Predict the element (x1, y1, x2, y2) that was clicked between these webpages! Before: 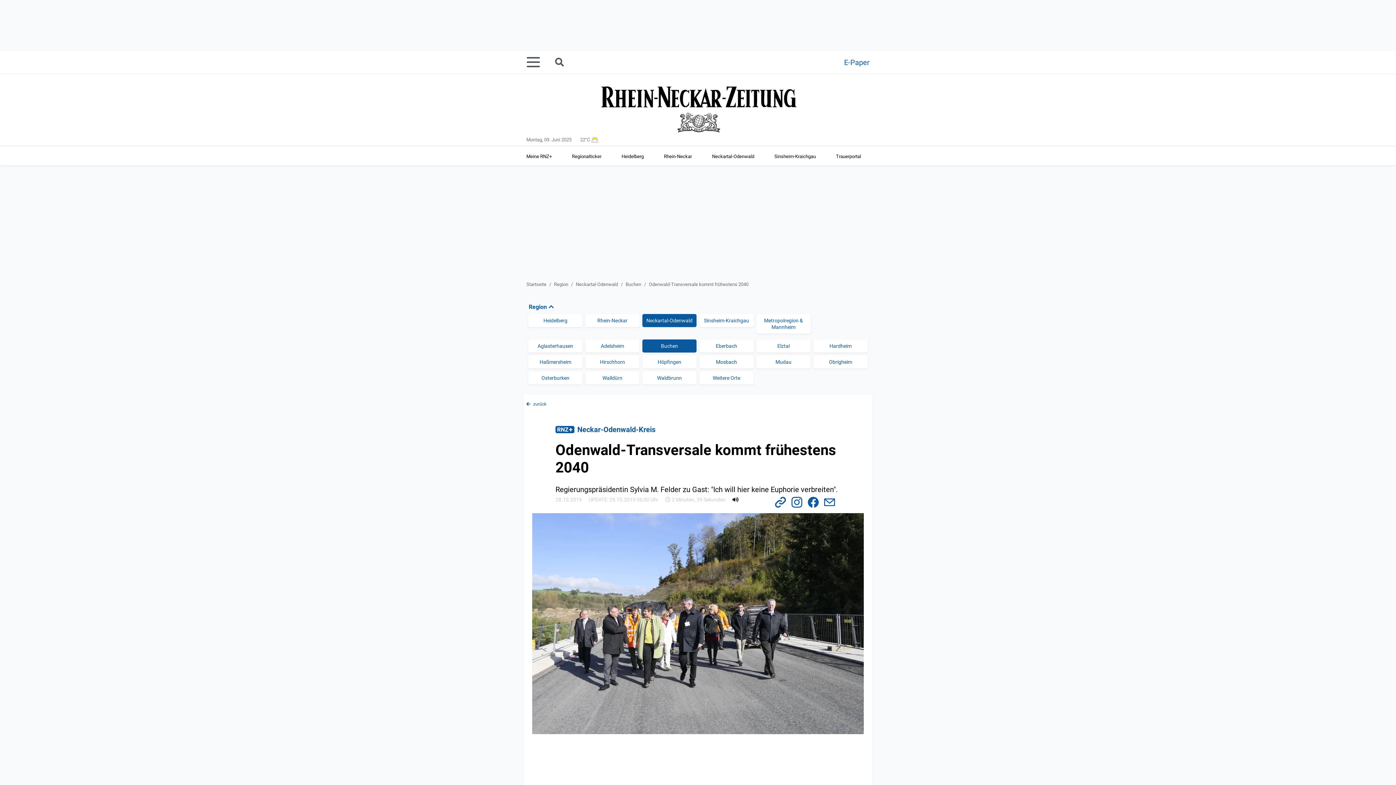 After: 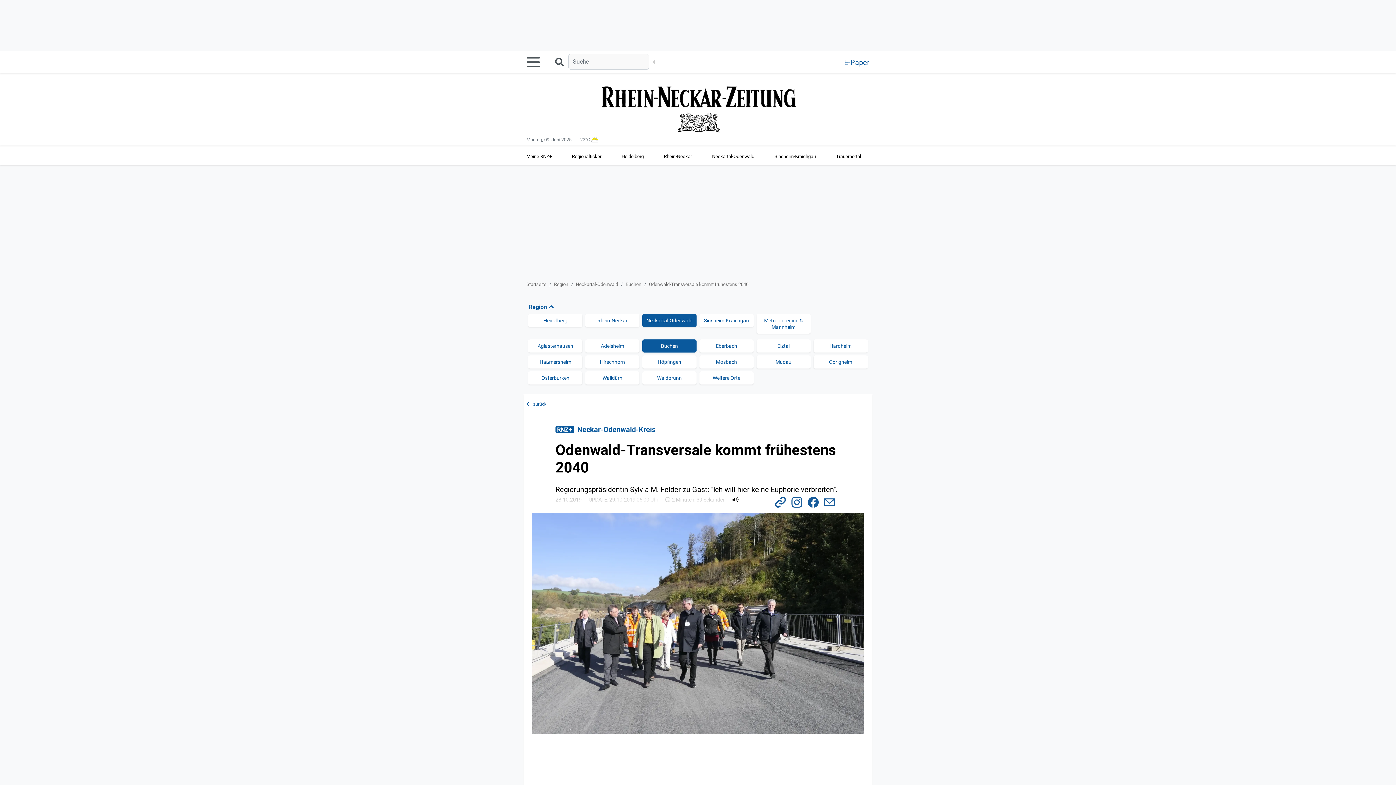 Action: bbox: (554, 55, 568, 69) label: Suche starten